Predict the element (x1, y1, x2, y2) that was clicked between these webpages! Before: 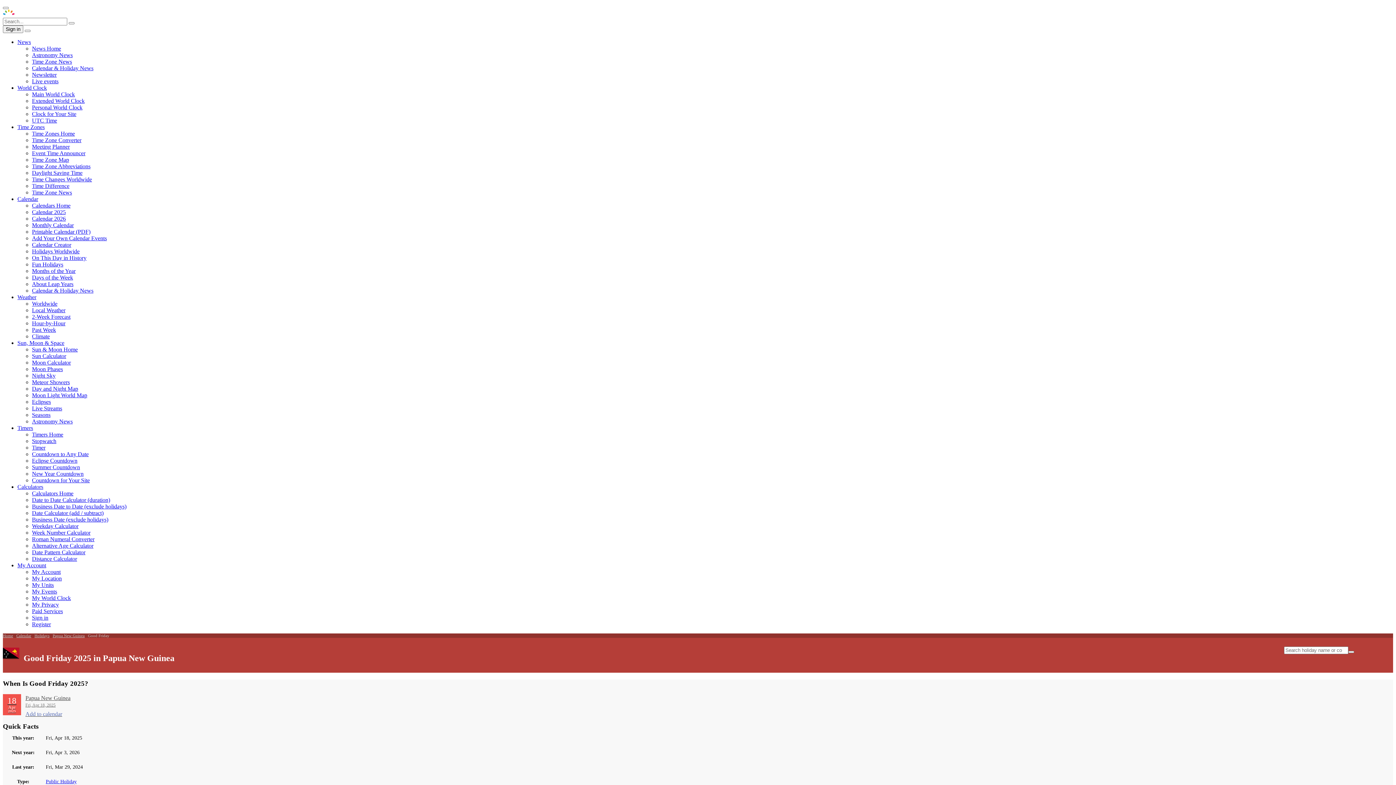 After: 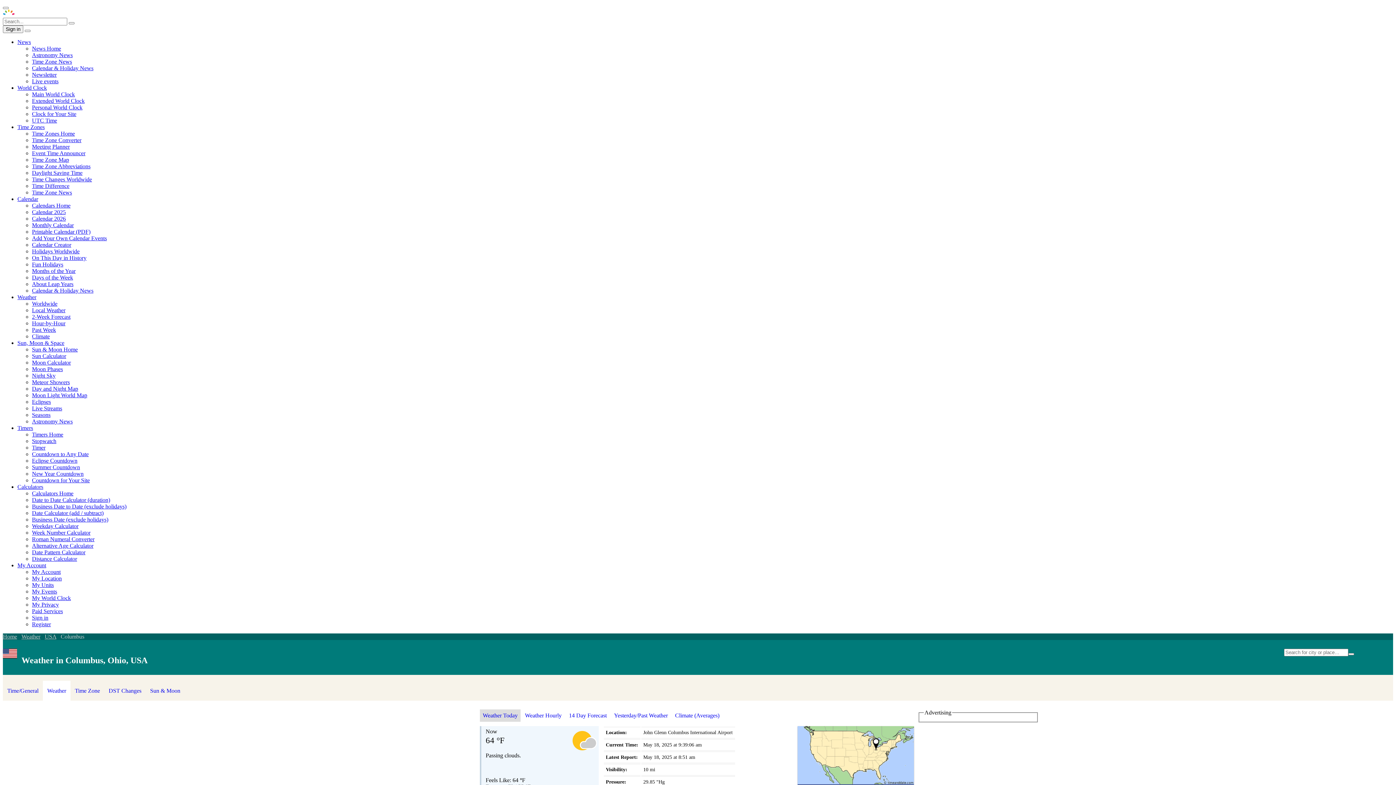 Action: bbox: (32, 307, 65, 313) label: Local Weather